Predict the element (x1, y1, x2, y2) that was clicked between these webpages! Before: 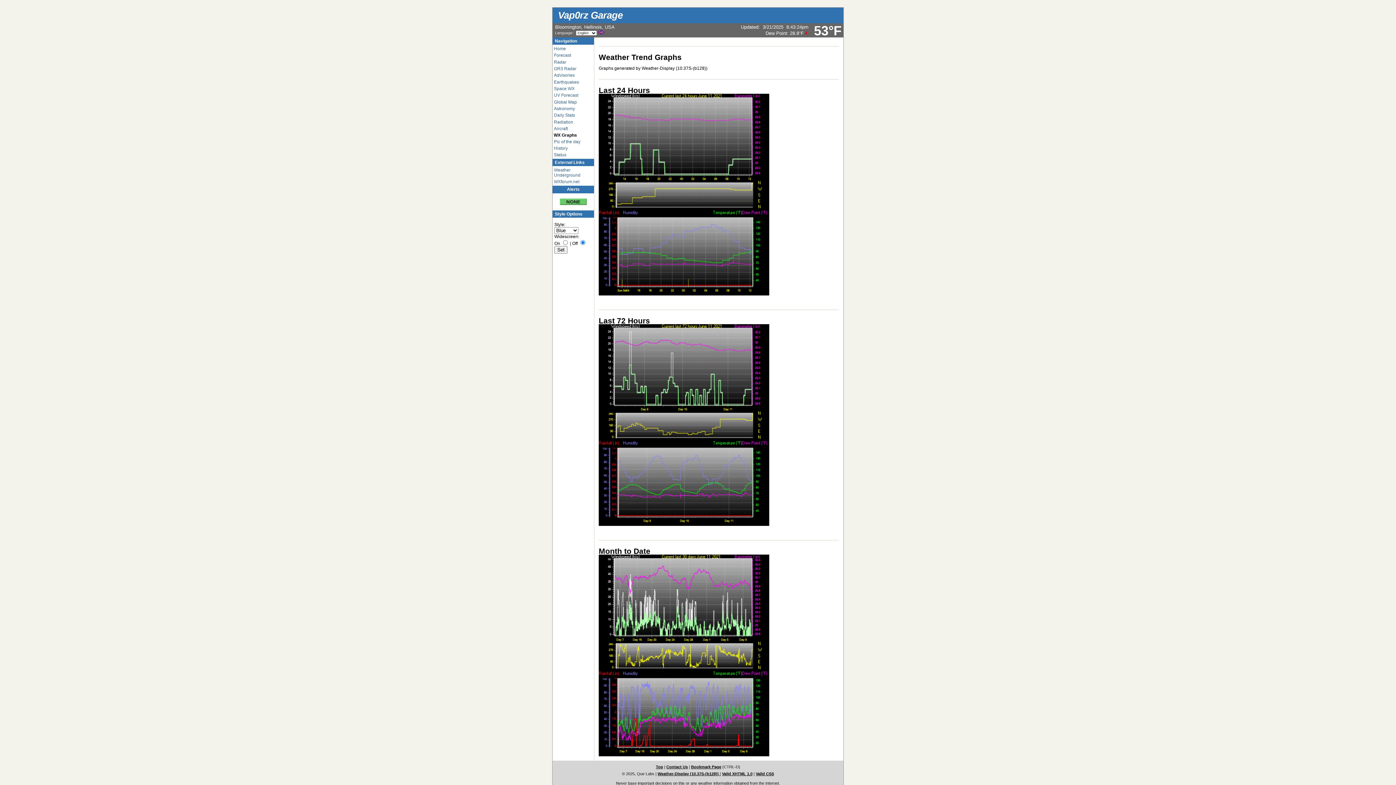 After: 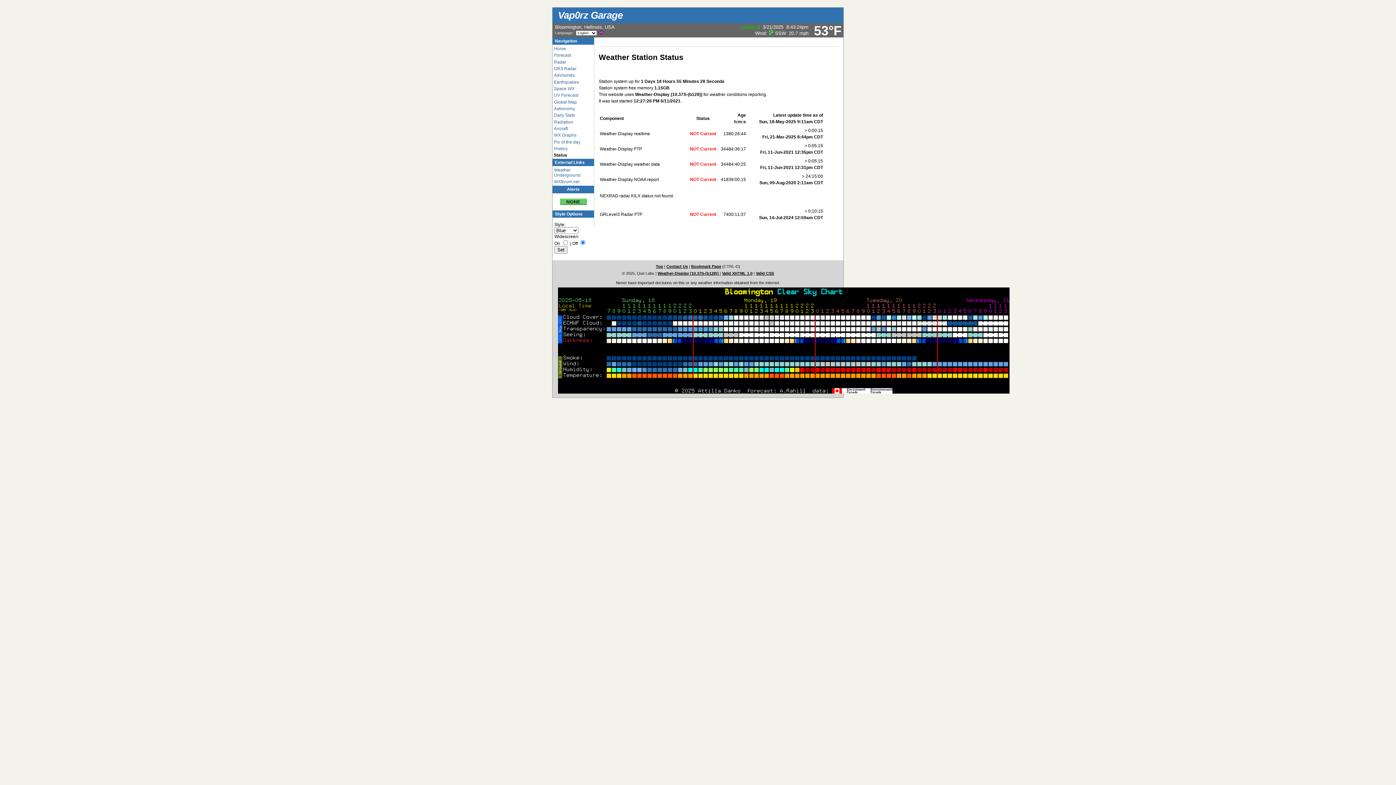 Action: label: Status bbox: (553, 152, 586, 157)